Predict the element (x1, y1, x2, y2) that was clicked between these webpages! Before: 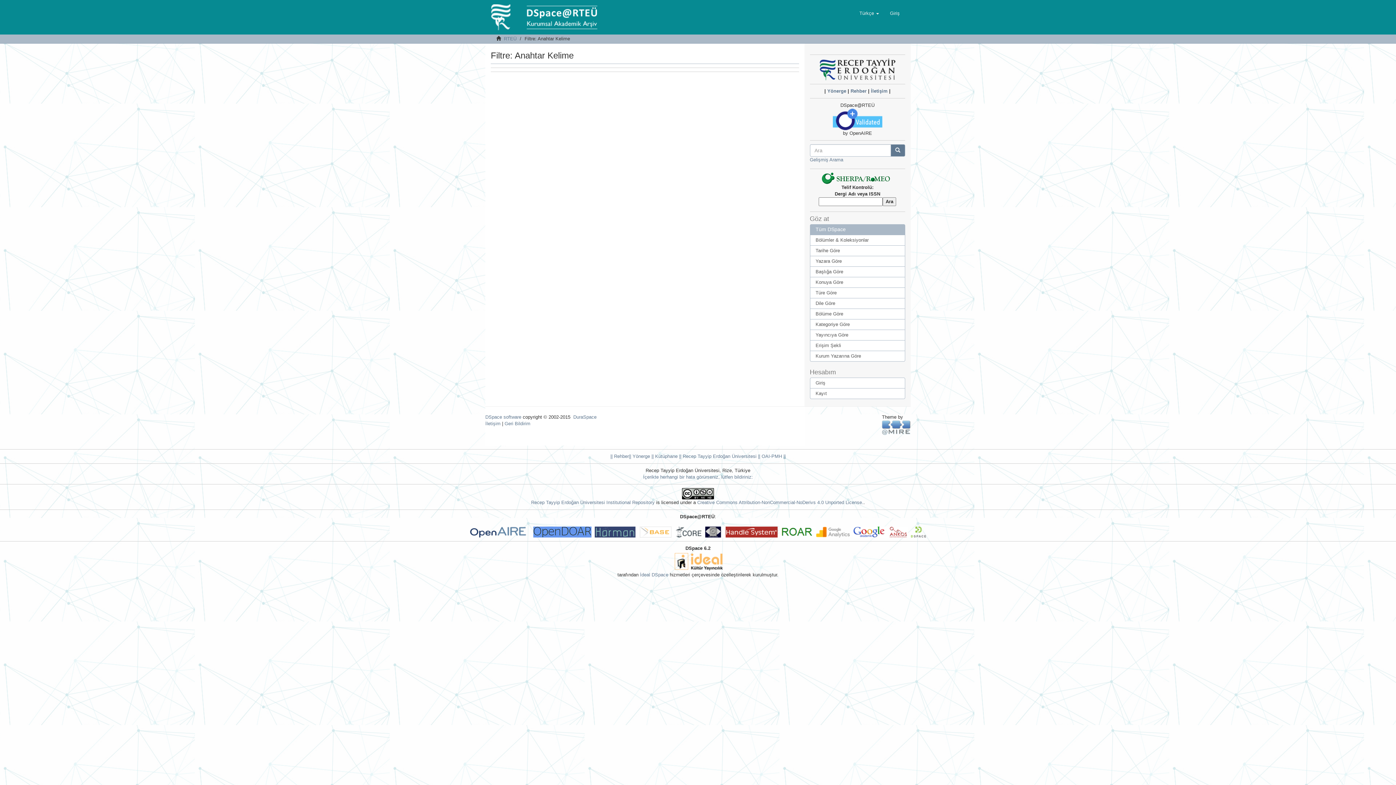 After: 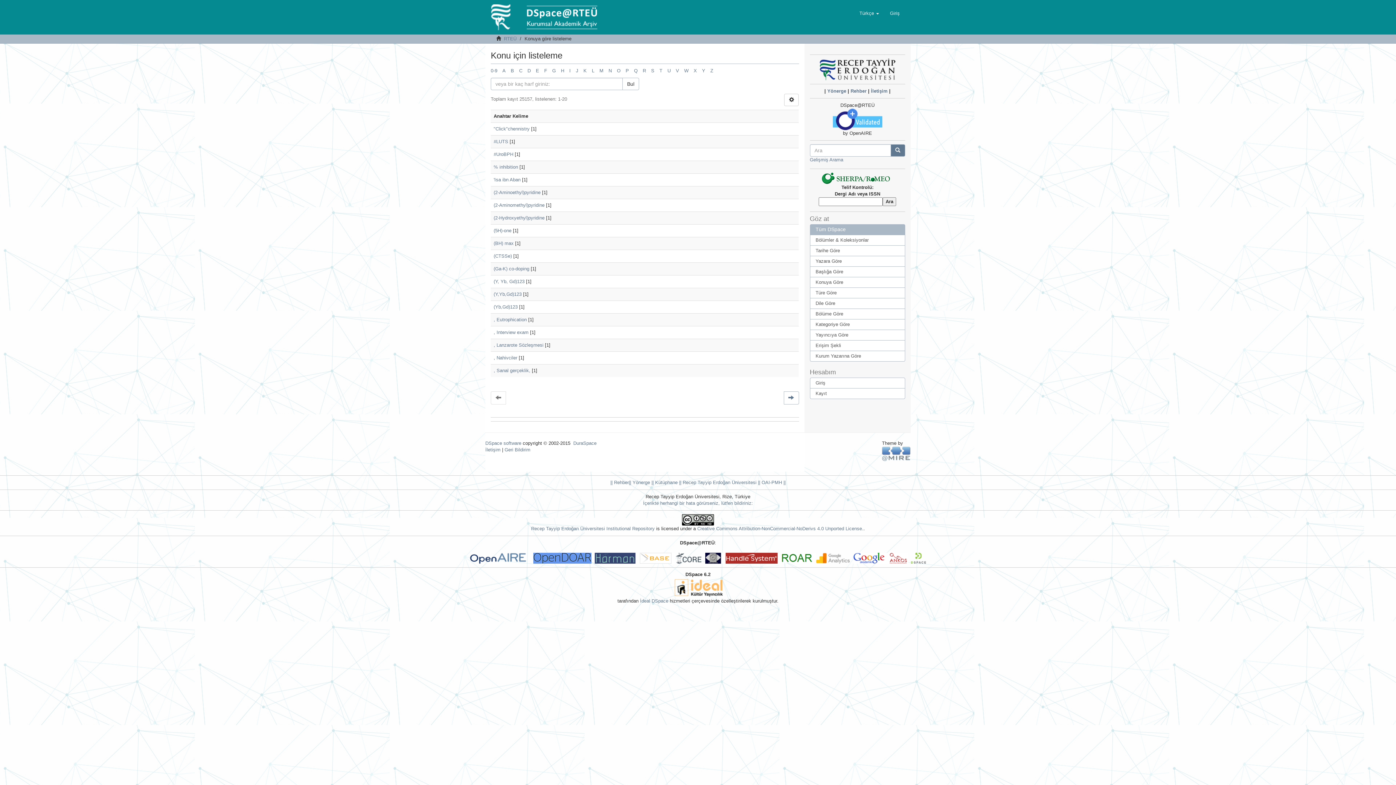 Action: label: Konuya Göre bbox: (810, 277, 905, 288)